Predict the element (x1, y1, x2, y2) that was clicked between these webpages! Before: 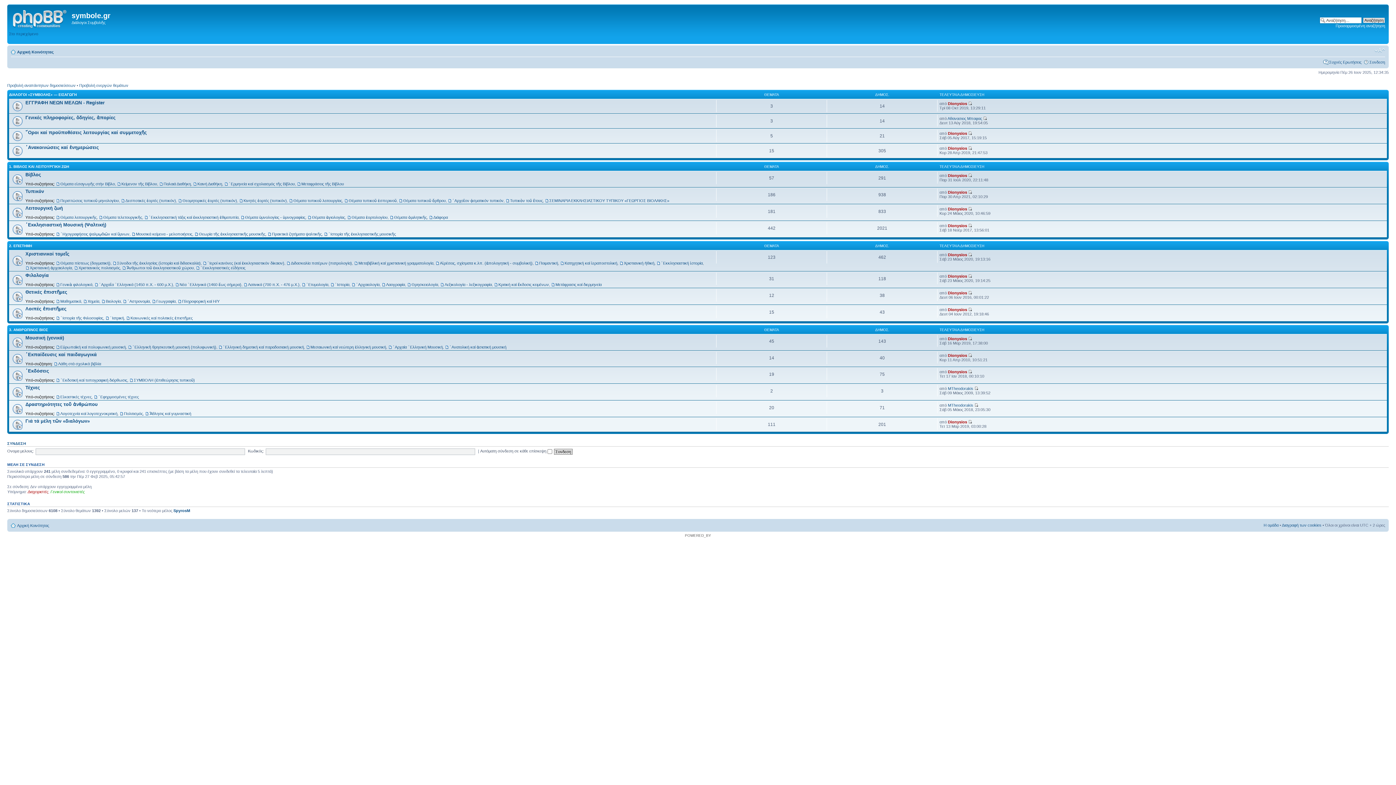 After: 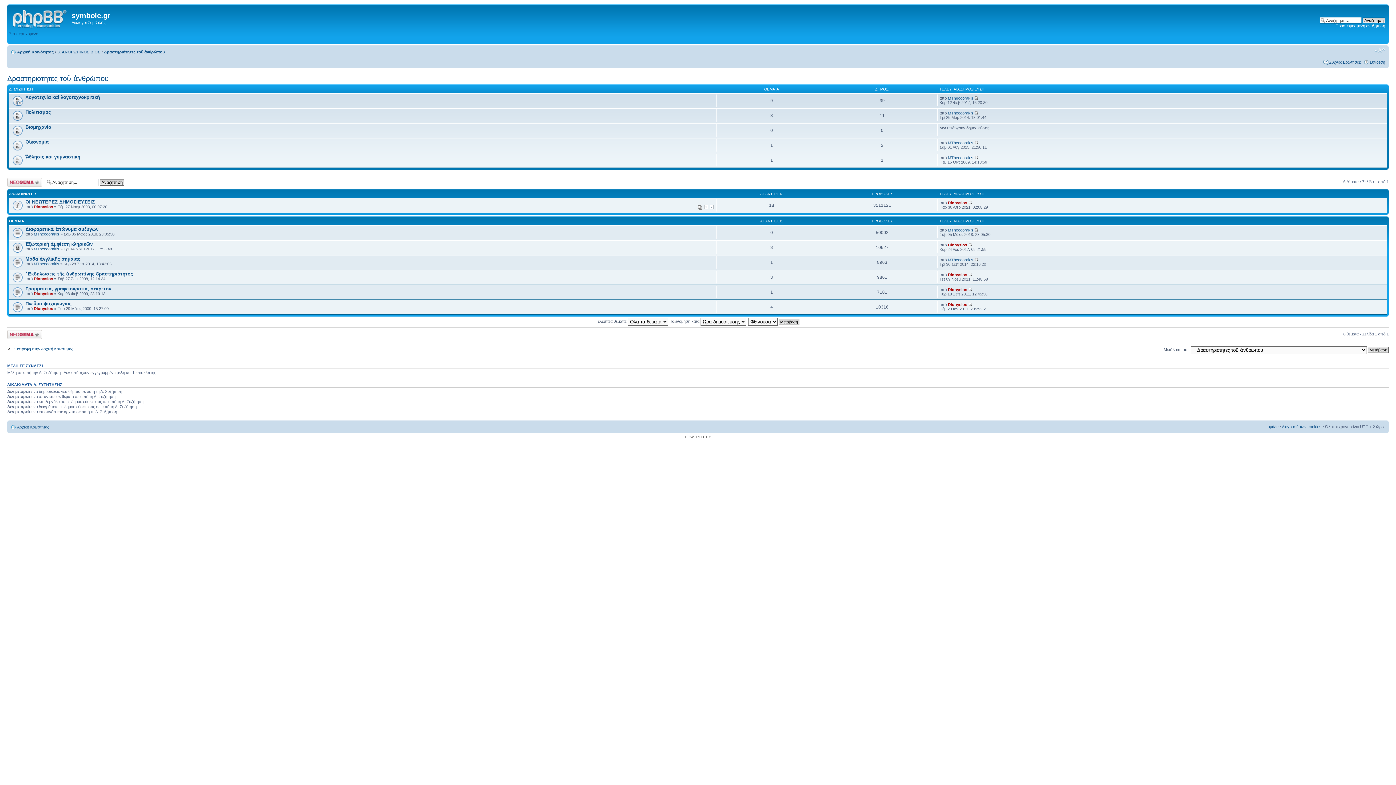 Action: bbox: (25, 401, 97, 407) label: Δραστηριότητες τοῦ ἀνθρώπου